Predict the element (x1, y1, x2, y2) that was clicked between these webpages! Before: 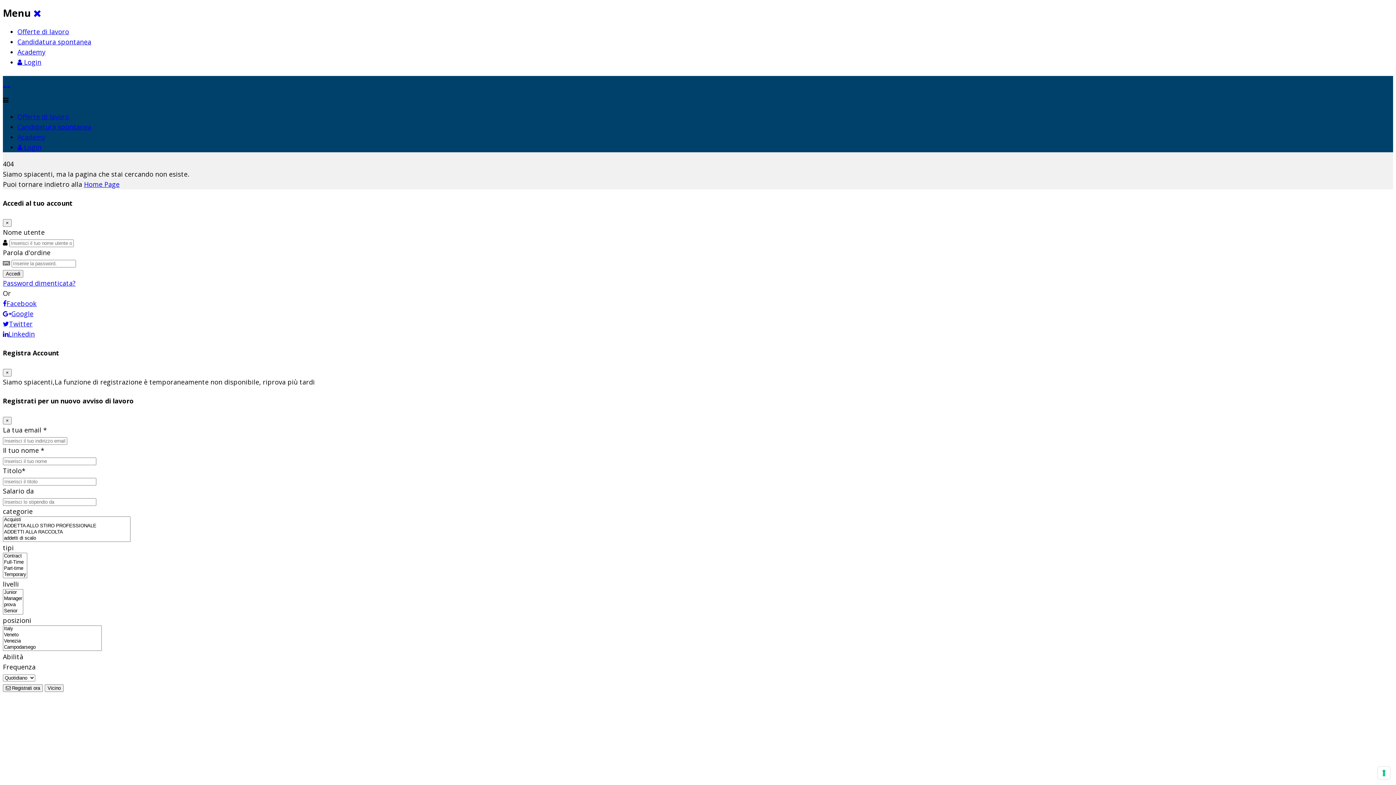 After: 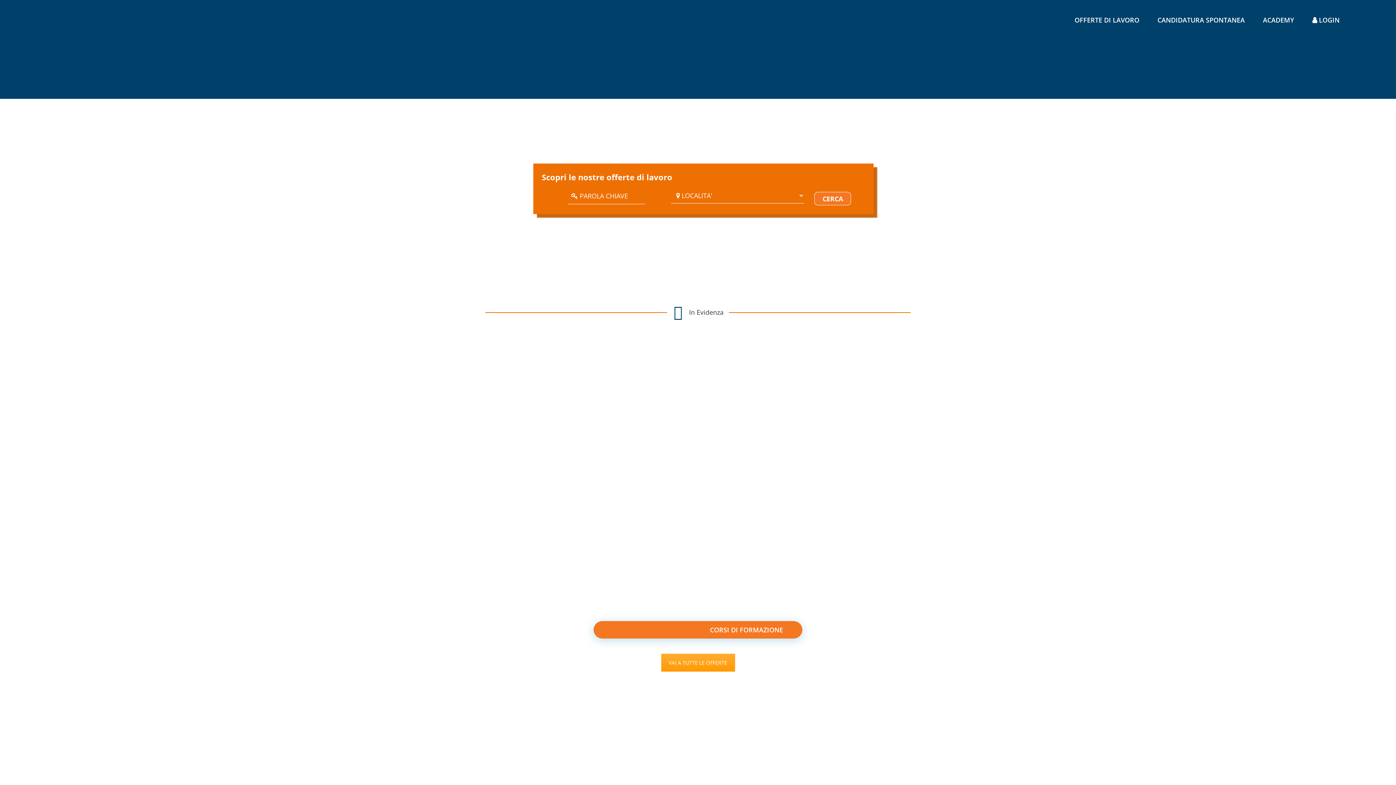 Action: bbox: (2, 278, 75, 287) label: Password dimenticata?